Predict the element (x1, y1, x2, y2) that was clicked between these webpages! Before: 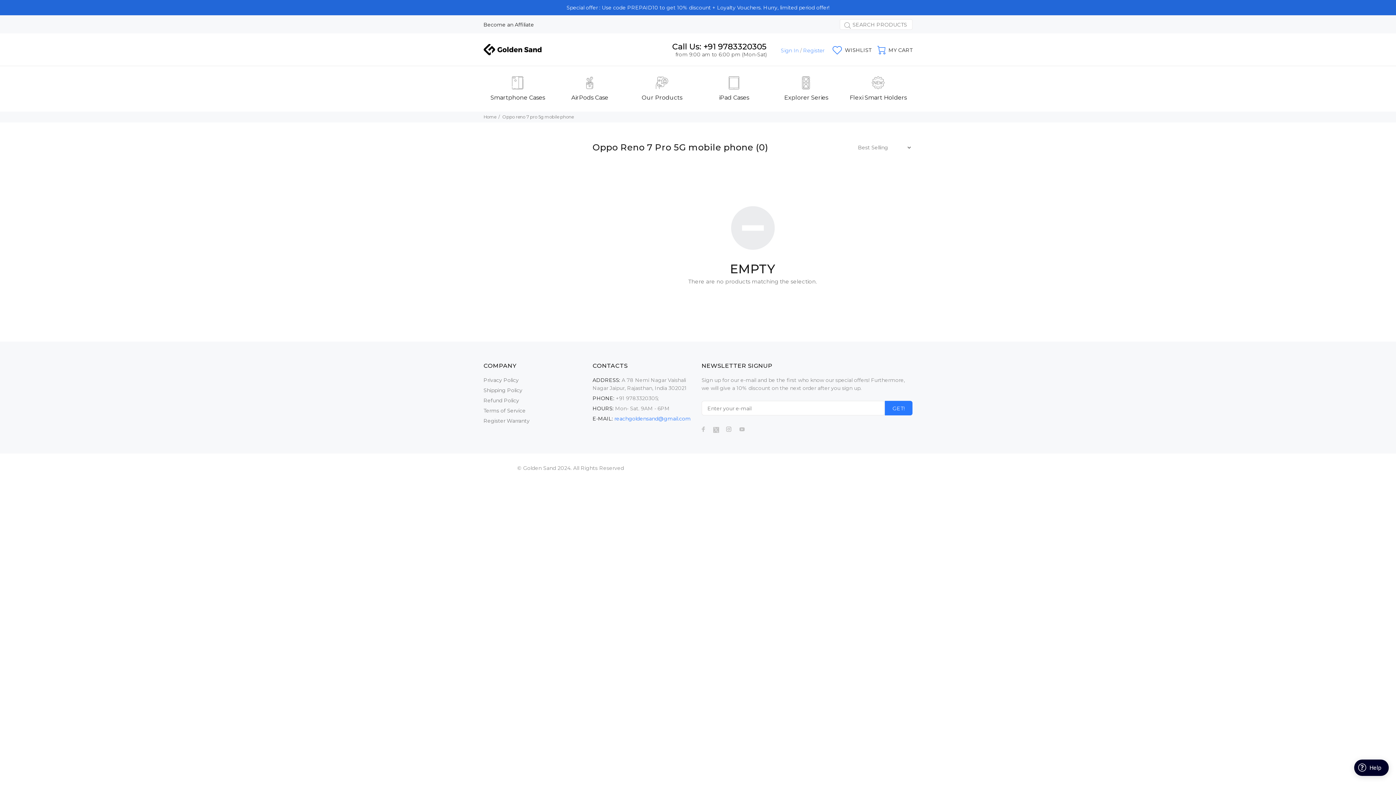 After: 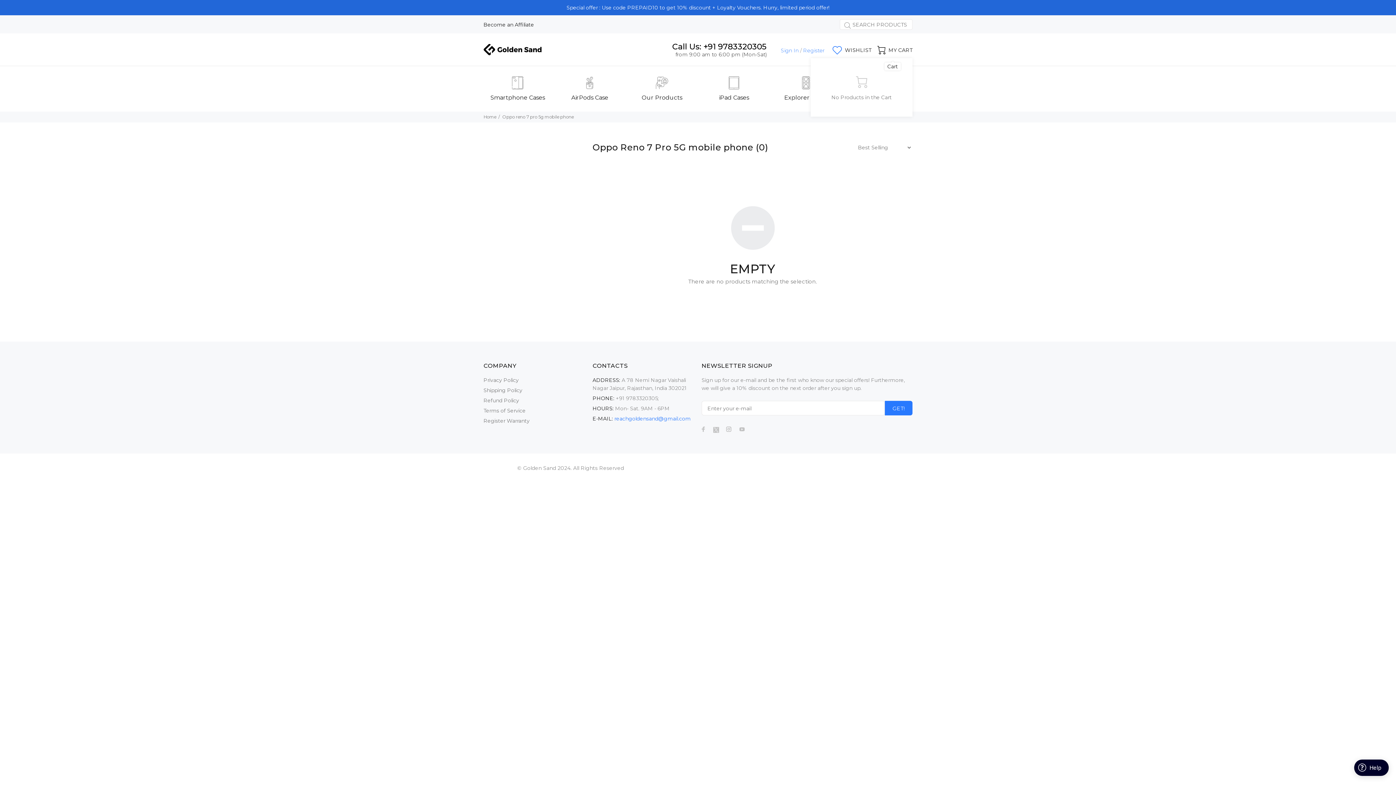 Action: label: MY CART bbox: (873, 43, 912, 57)